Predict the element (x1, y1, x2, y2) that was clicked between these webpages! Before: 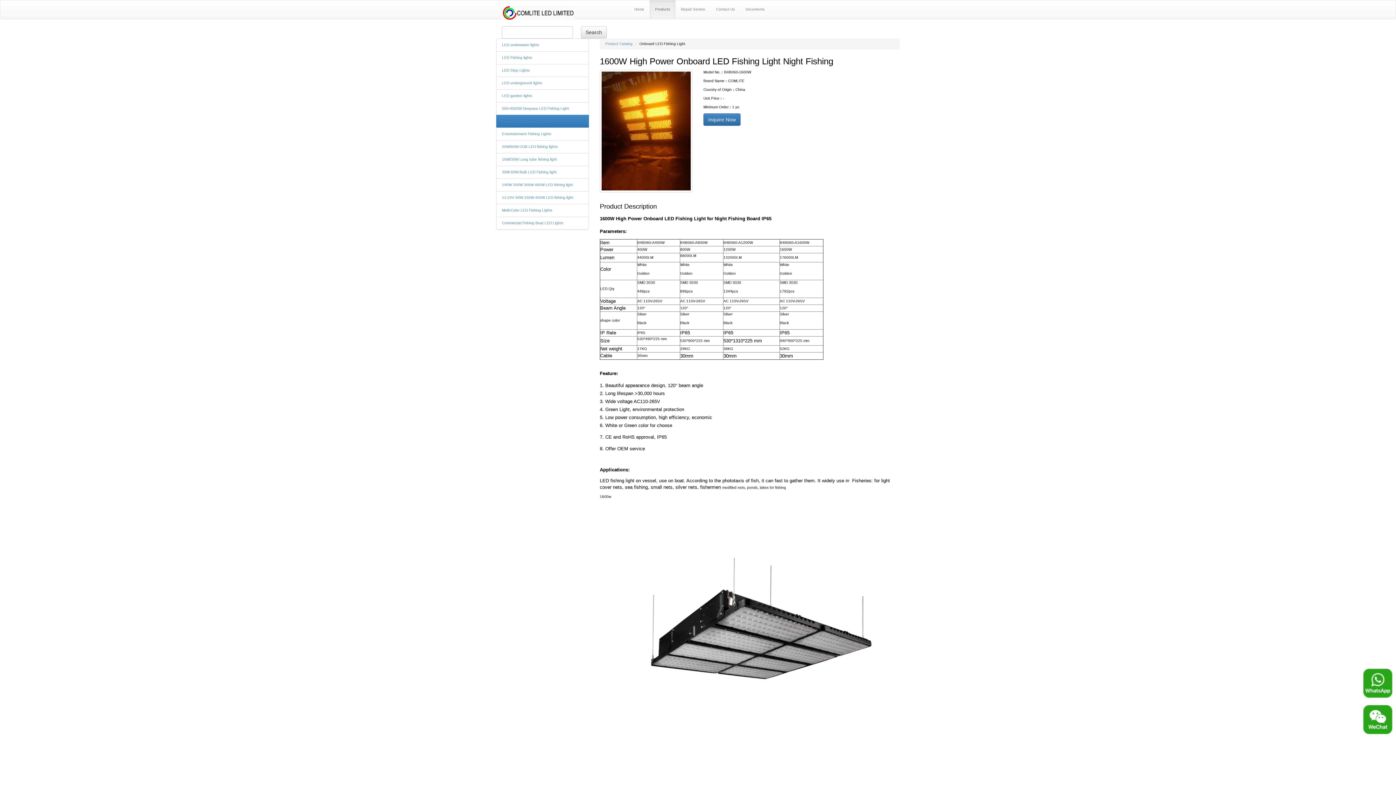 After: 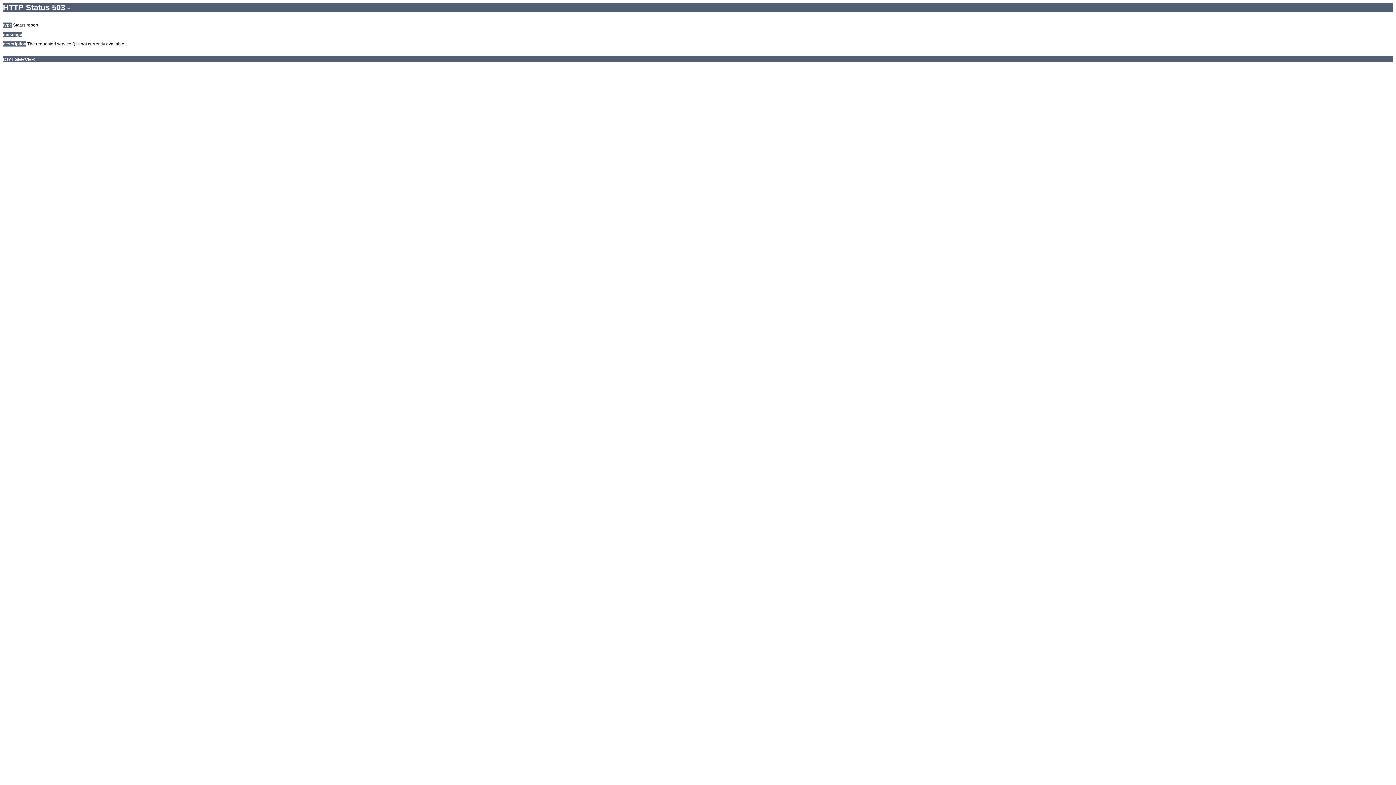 Action: label: LED garden lights bbox: (502, 93, 532, 97)